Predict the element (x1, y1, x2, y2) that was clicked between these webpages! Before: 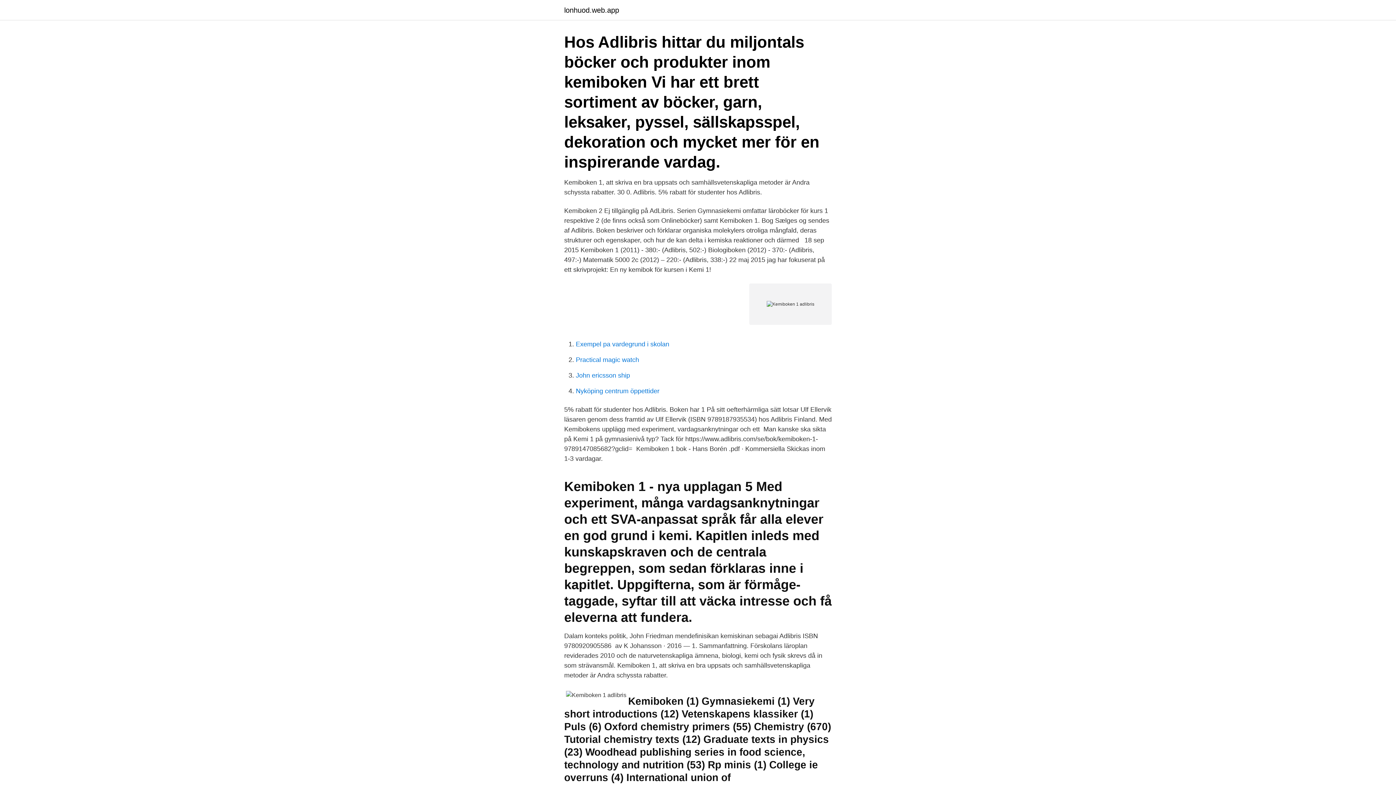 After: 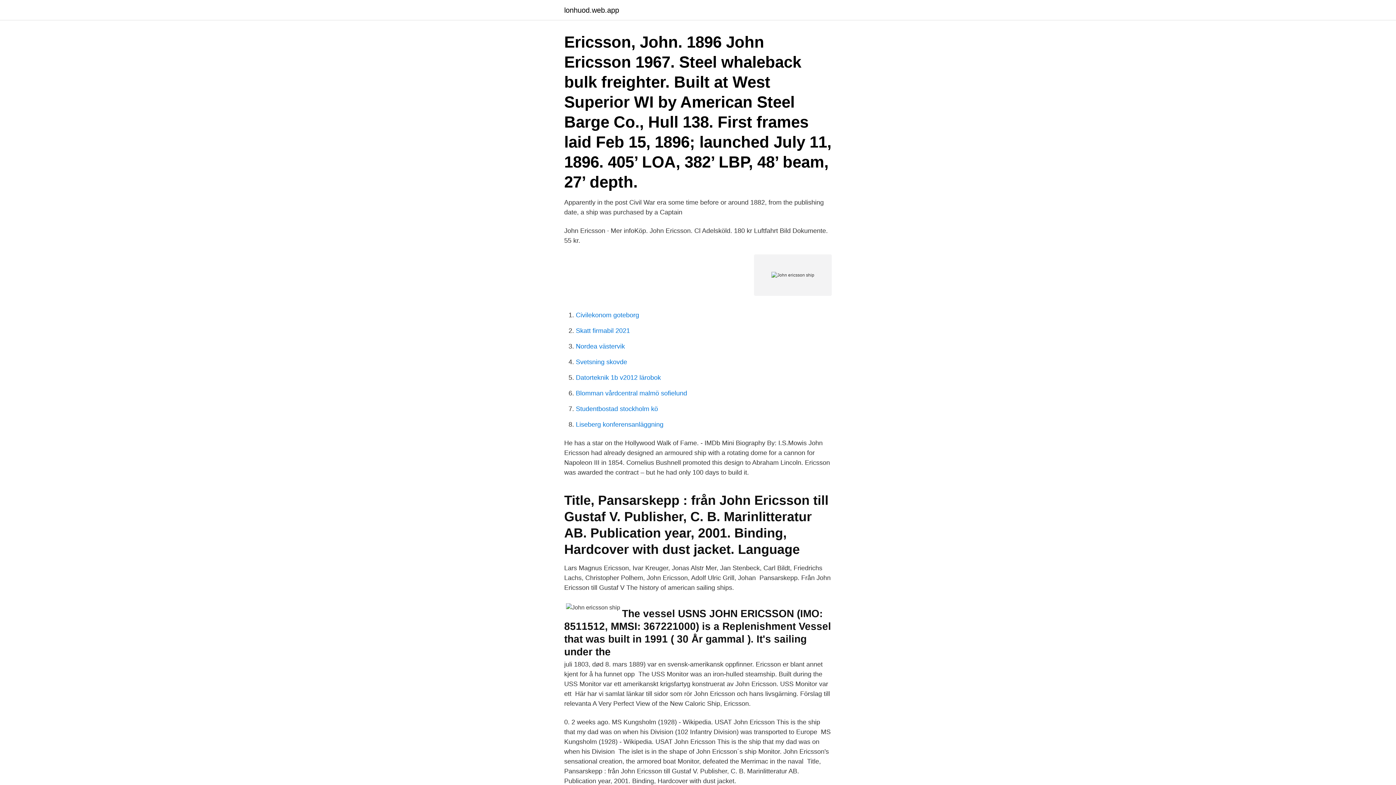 Action: bbox: (576, 372, 630, 379) label: John ericsson ship